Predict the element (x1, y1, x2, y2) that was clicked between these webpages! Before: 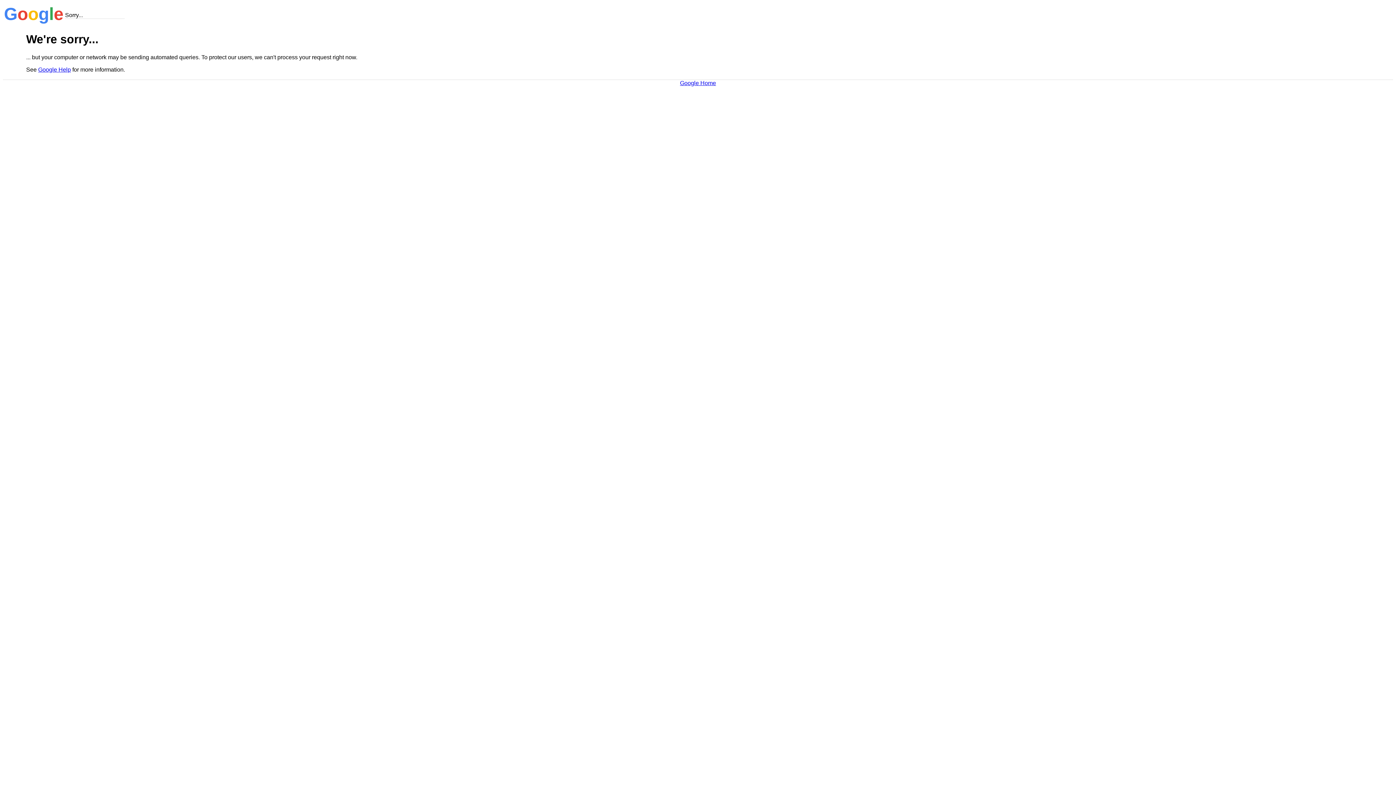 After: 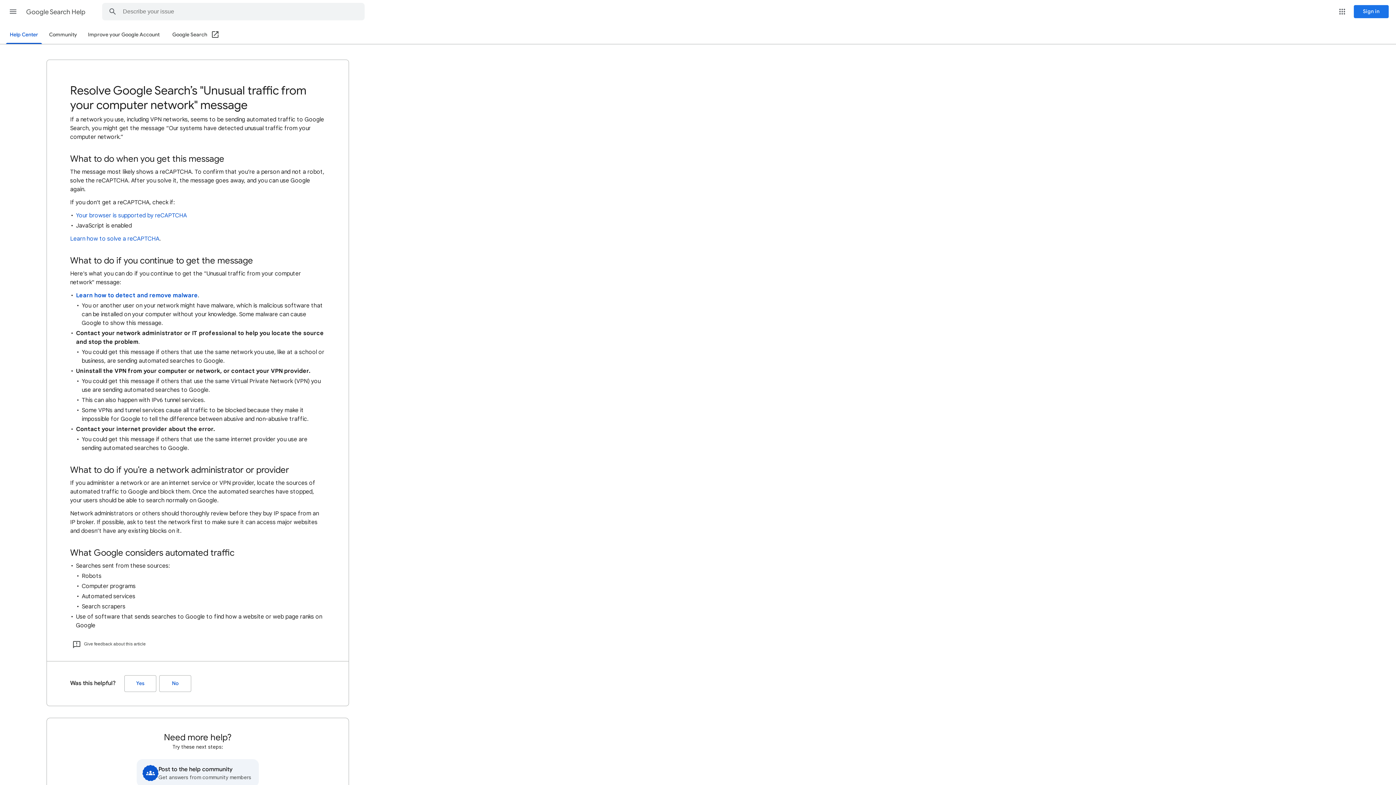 Action: label: Google Help bbox: (38, 66, 70, 72)